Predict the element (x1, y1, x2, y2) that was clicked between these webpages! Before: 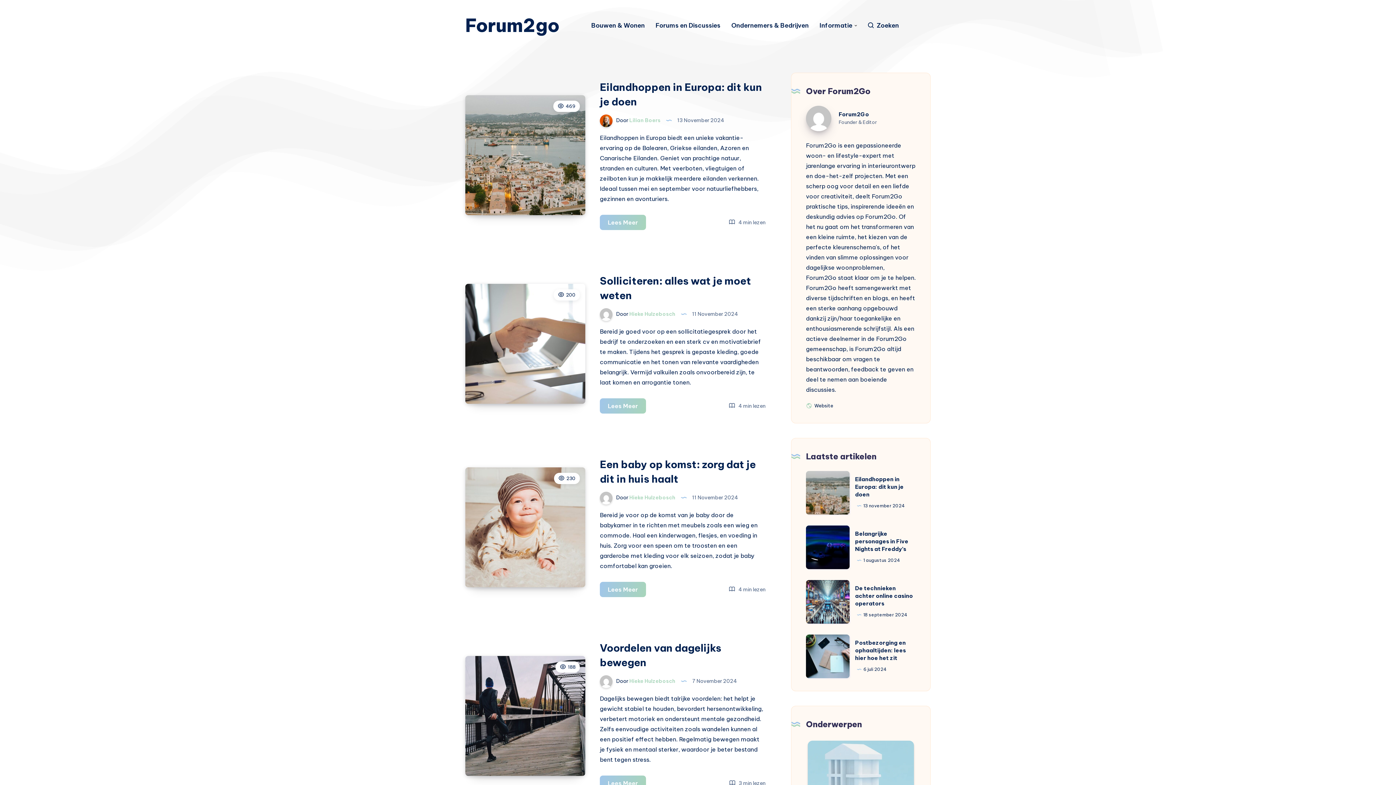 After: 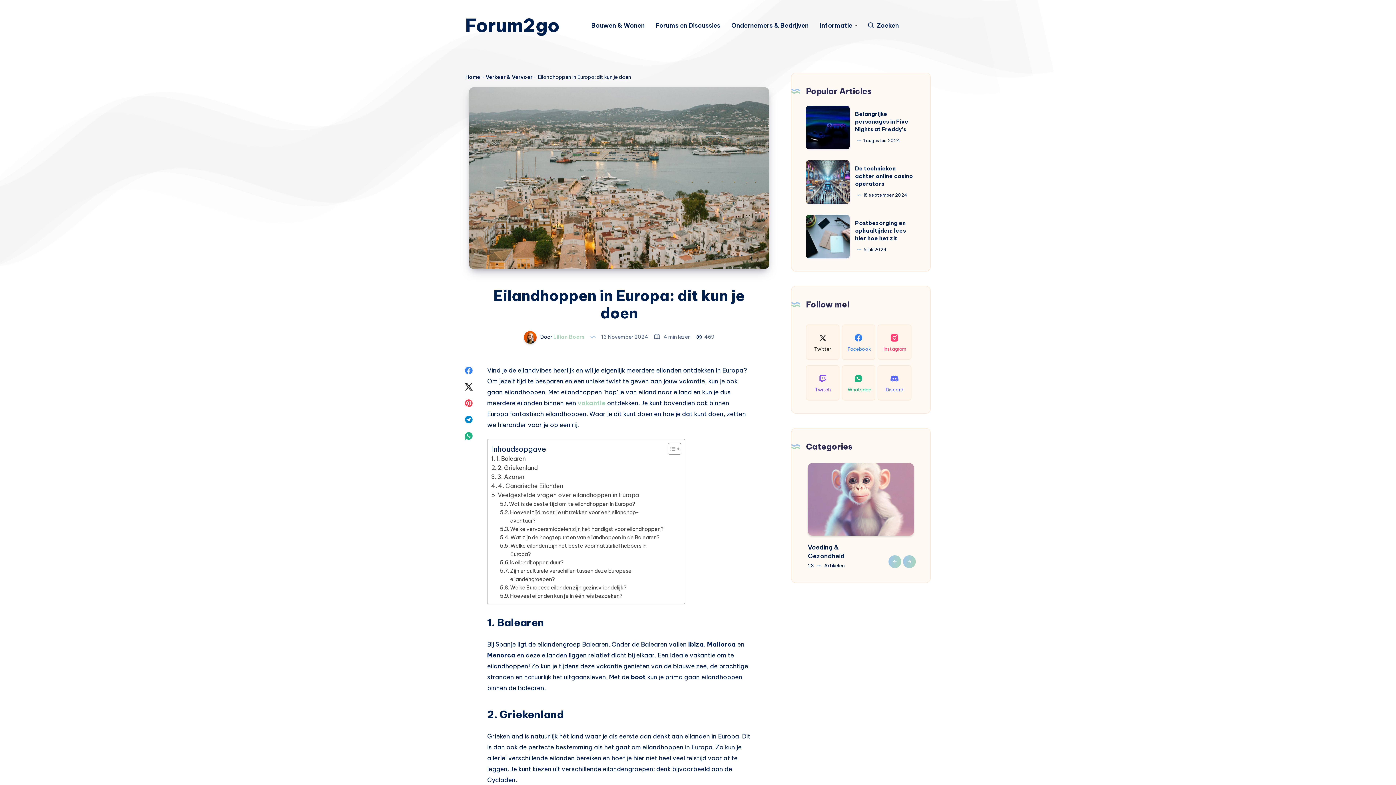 Action: label: Eilandhoppen in Europa: dit kun je doen bbox: (855, 476, 903, 498)